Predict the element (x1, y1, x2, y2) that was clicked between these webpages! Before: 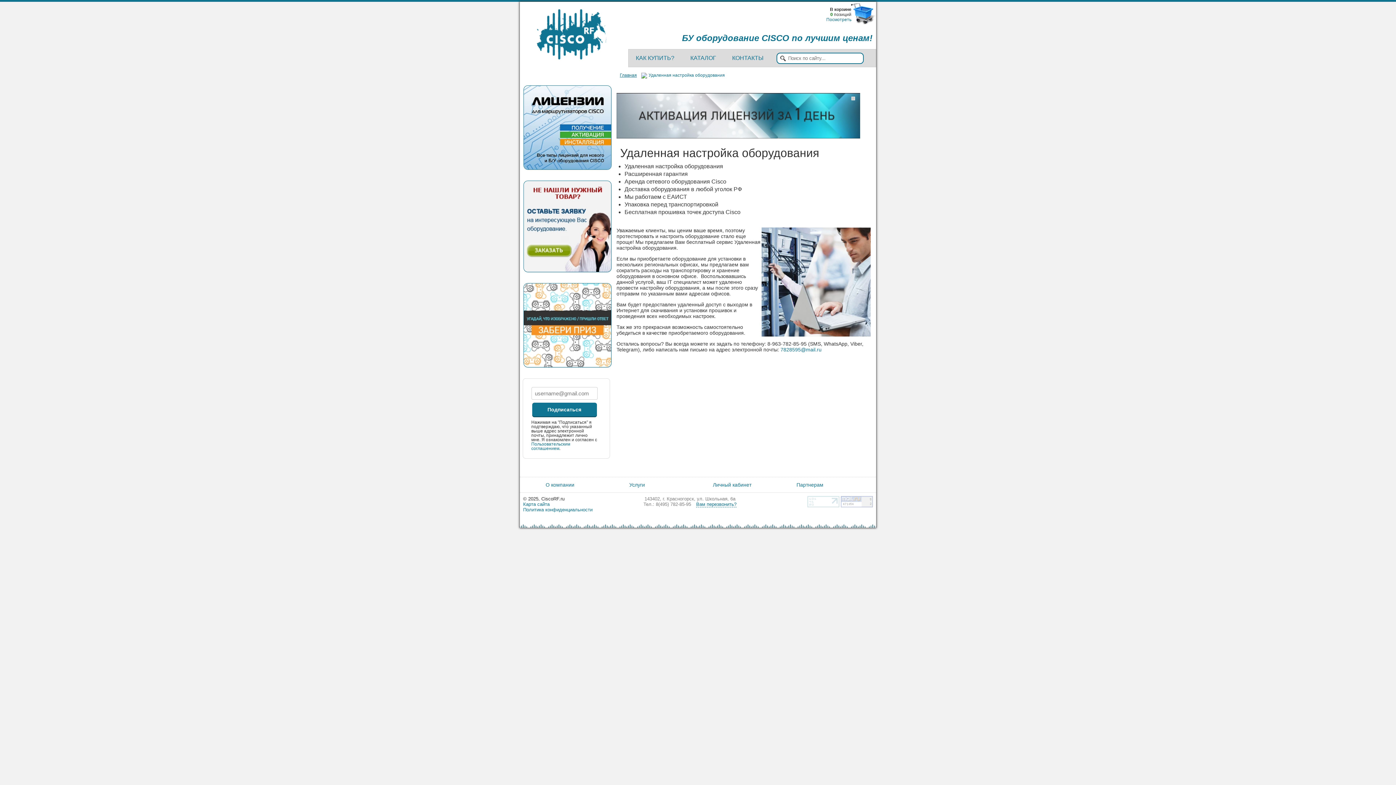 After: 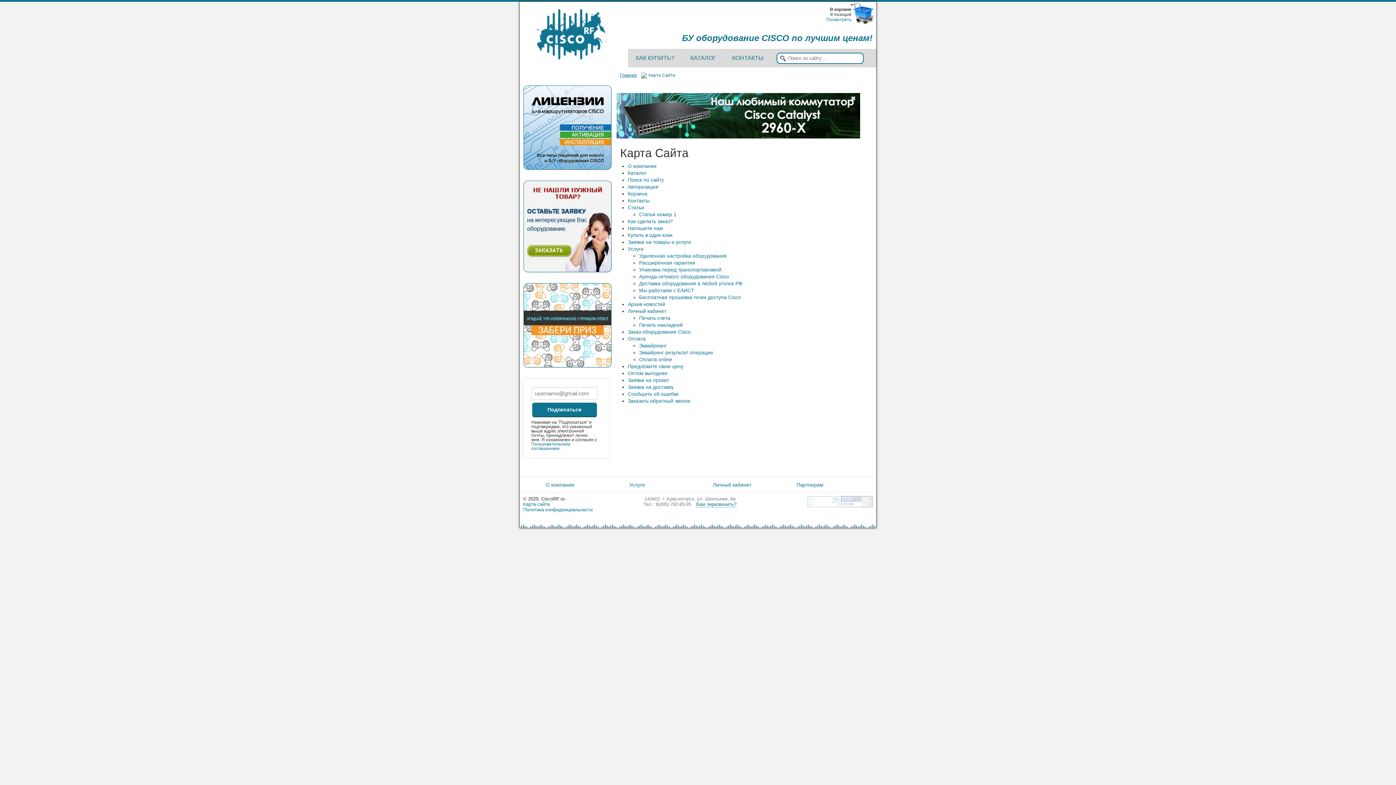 Action: bbox: (523, 501, 549, 507) label: Карта сайта